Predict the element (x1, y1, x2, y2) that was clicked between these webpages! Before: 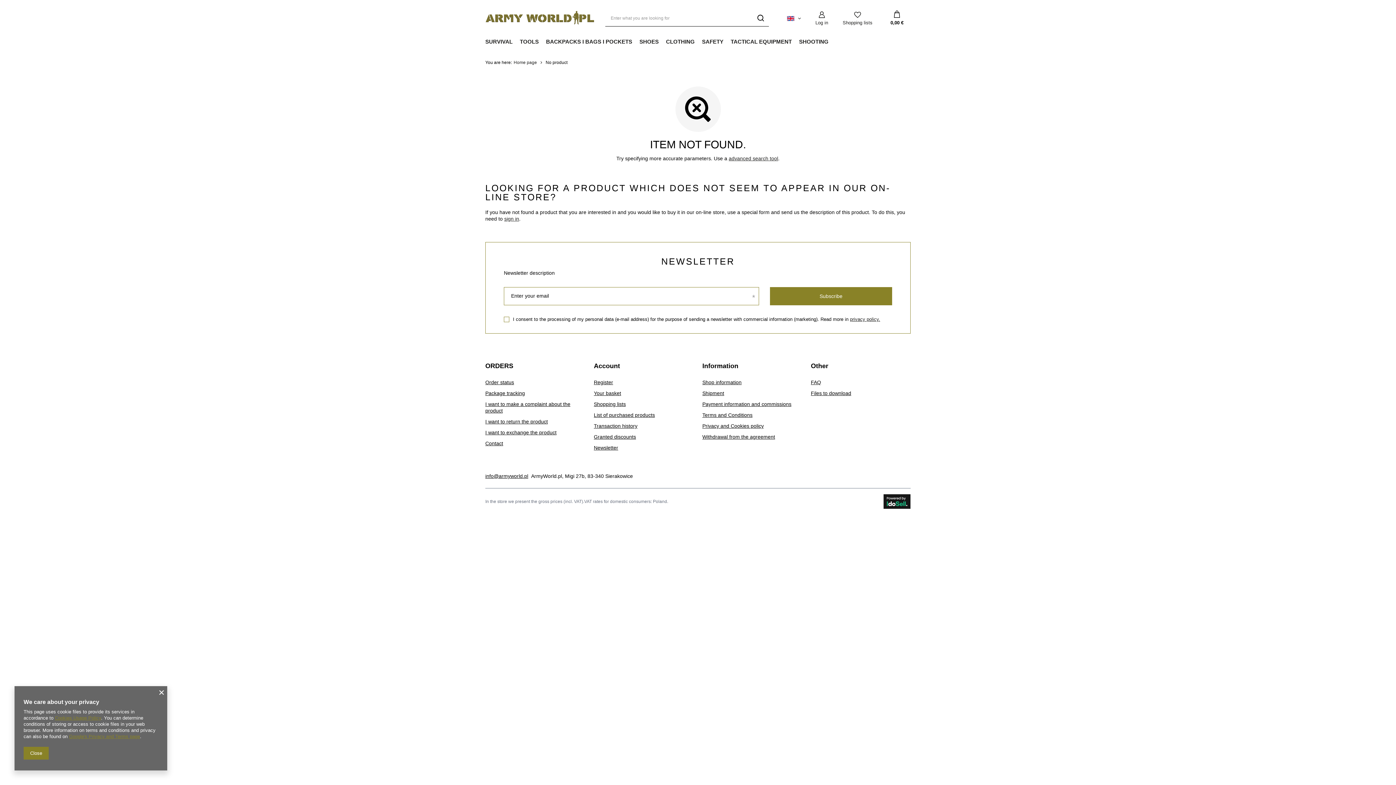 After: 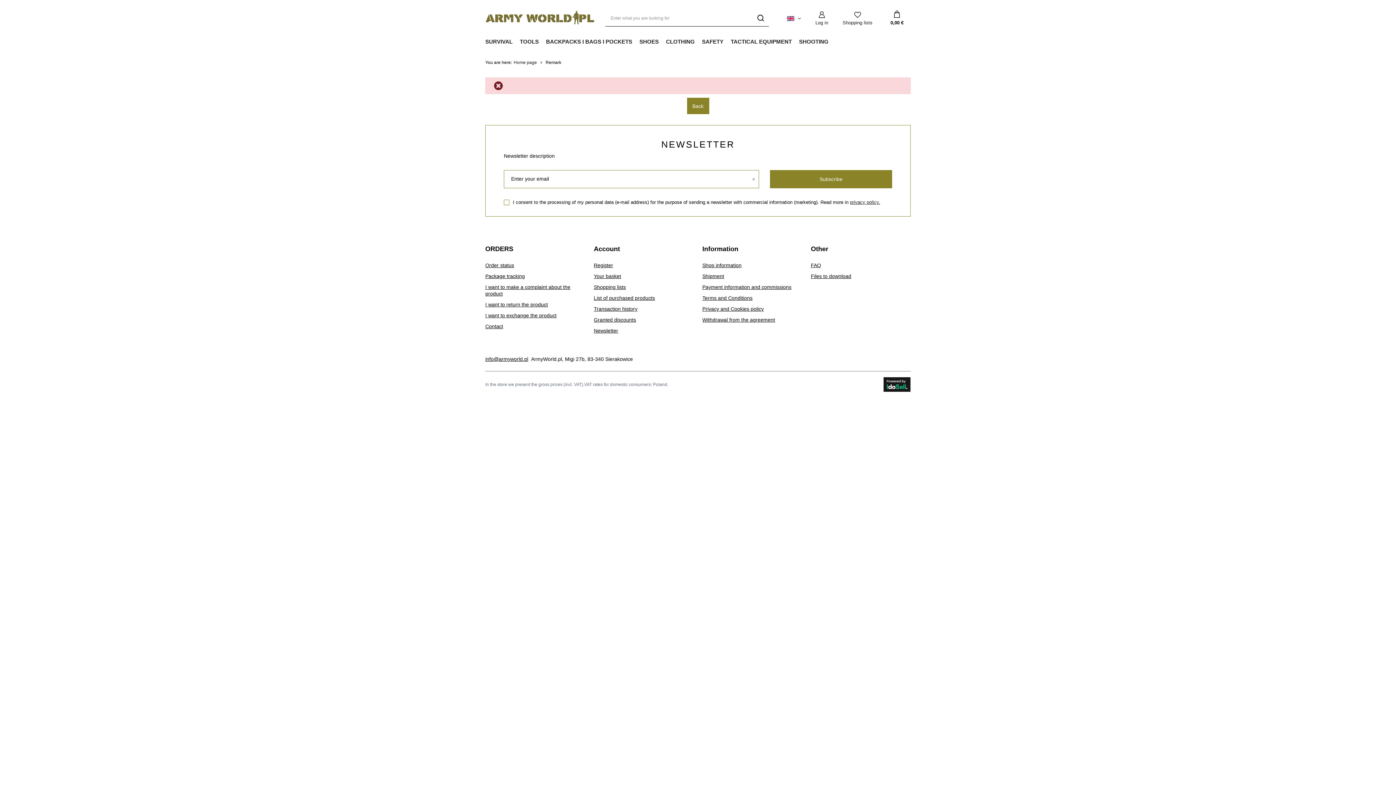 Action: bbox: (883, 7, 910, 29) label: Your basket